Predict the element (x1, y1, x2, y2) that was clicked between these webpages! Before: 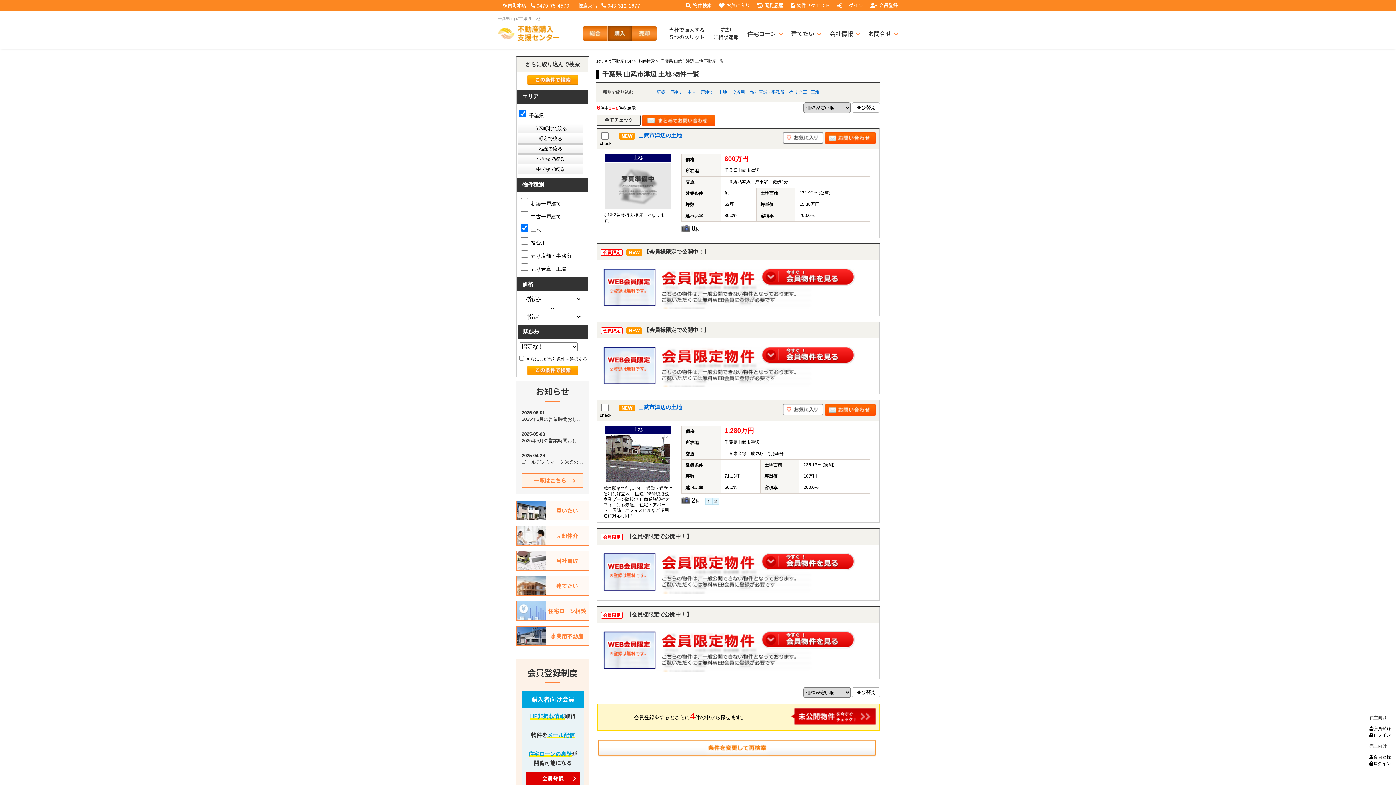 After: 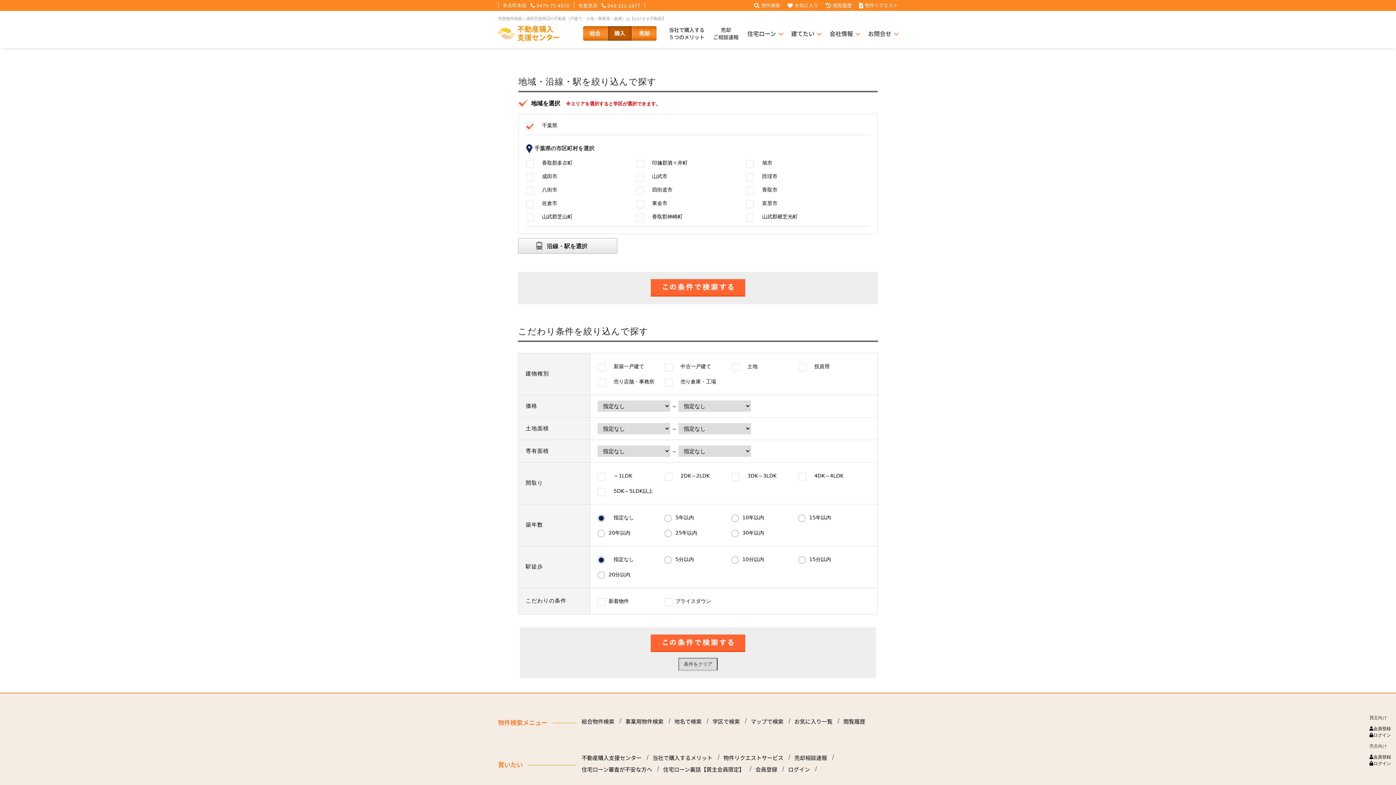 Action: bbox: (685, 2, 712, 8) label: 物件検索